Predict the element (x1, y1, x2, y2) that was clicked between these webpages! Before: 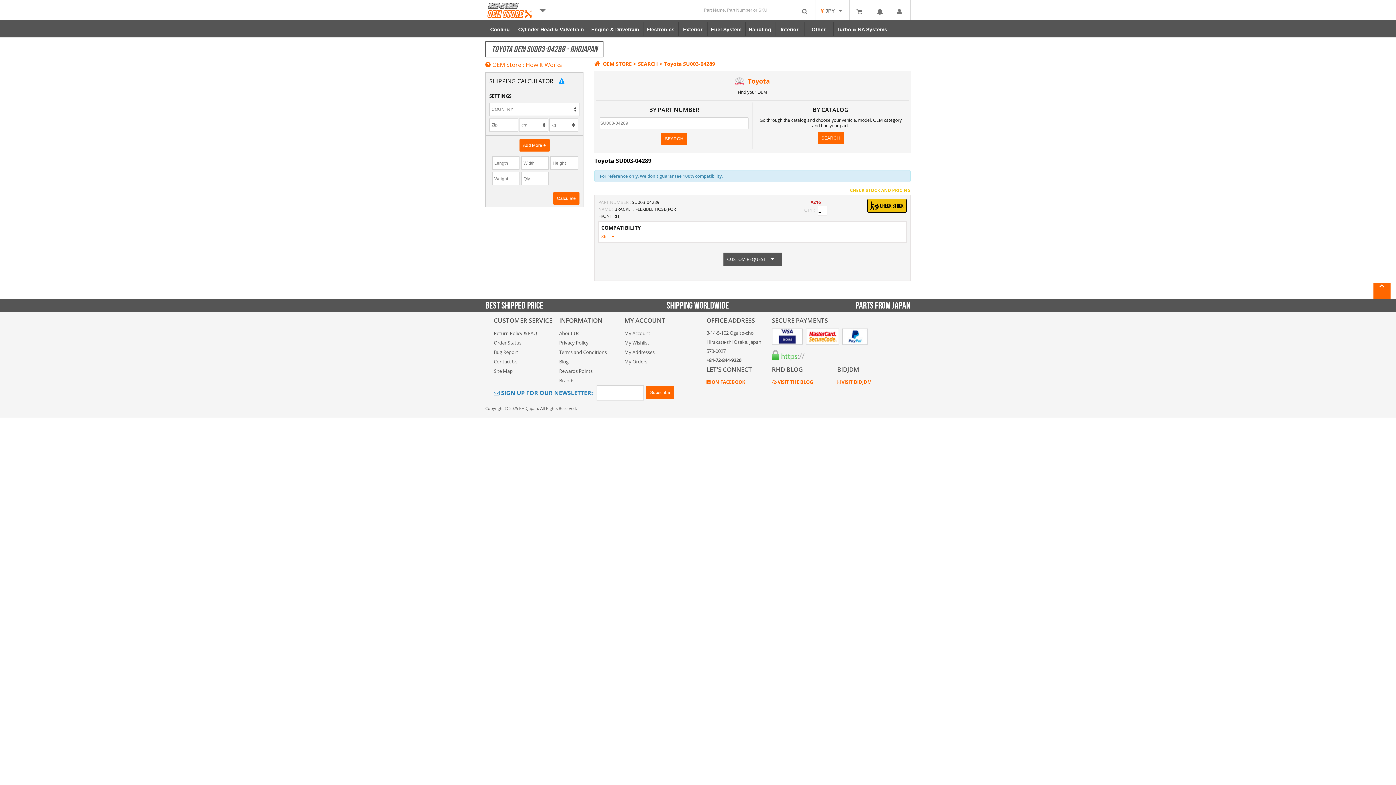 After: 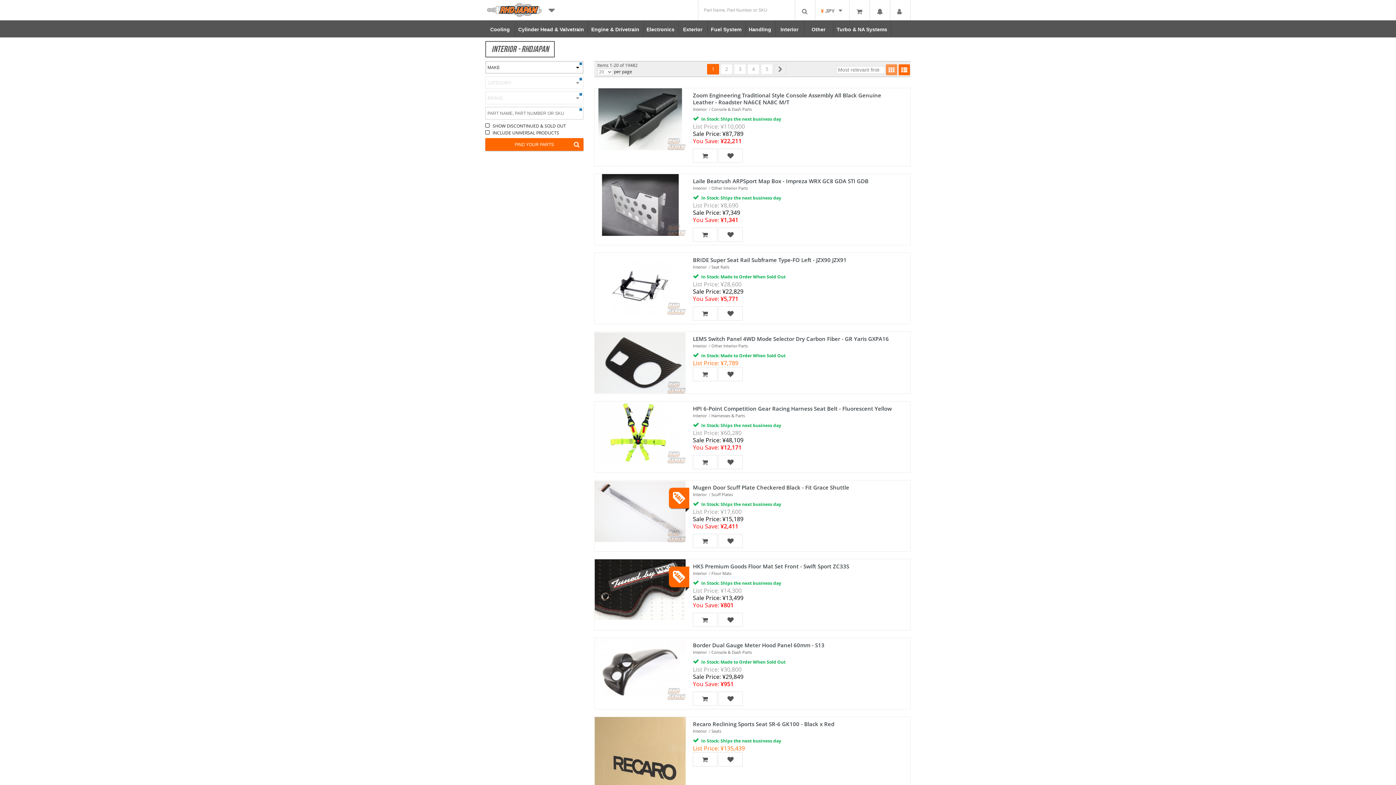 Action: bbox: (775, 20, 804, 37) label: Interior